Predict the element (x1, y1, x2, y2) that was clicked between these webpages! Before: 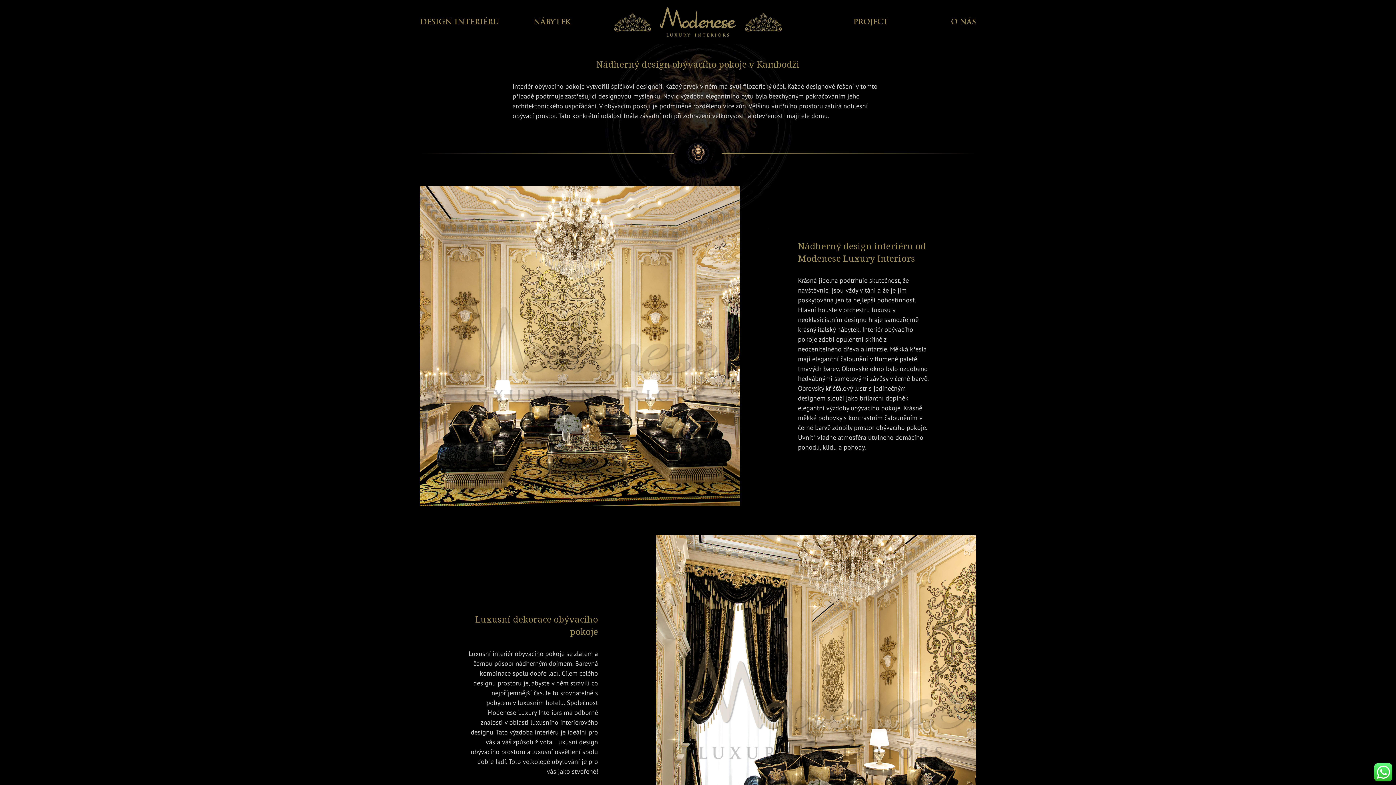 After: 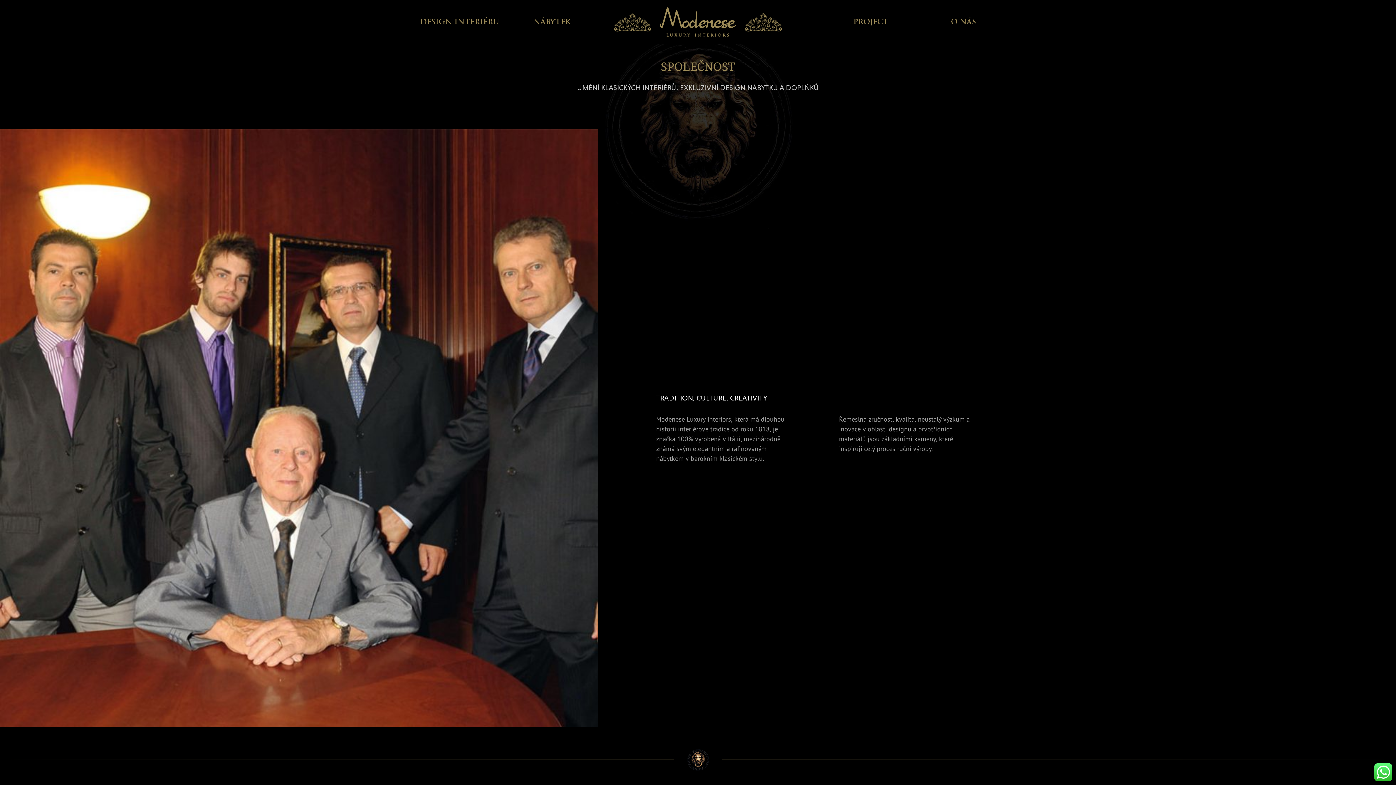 Action: bbox: (951, 14, 976, 29) label: O NÁS